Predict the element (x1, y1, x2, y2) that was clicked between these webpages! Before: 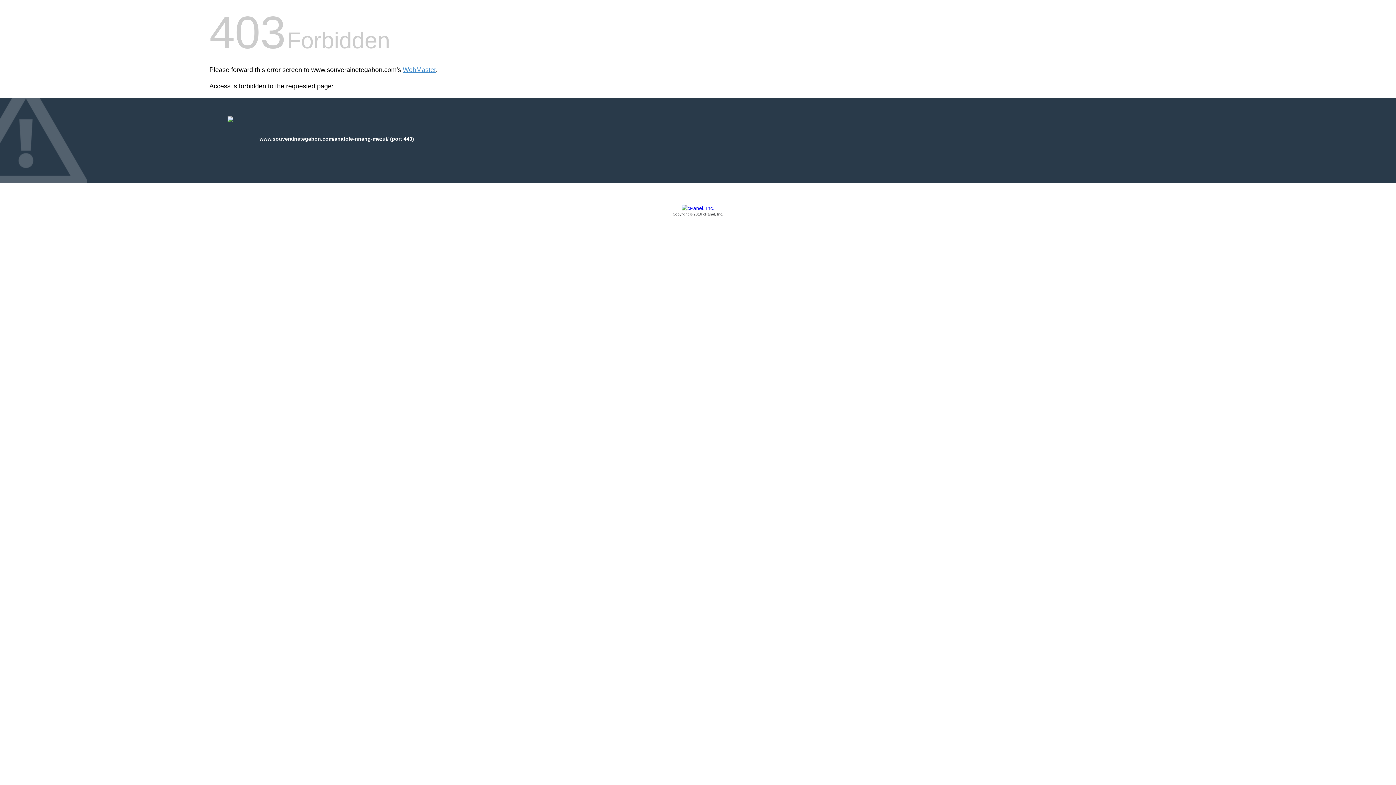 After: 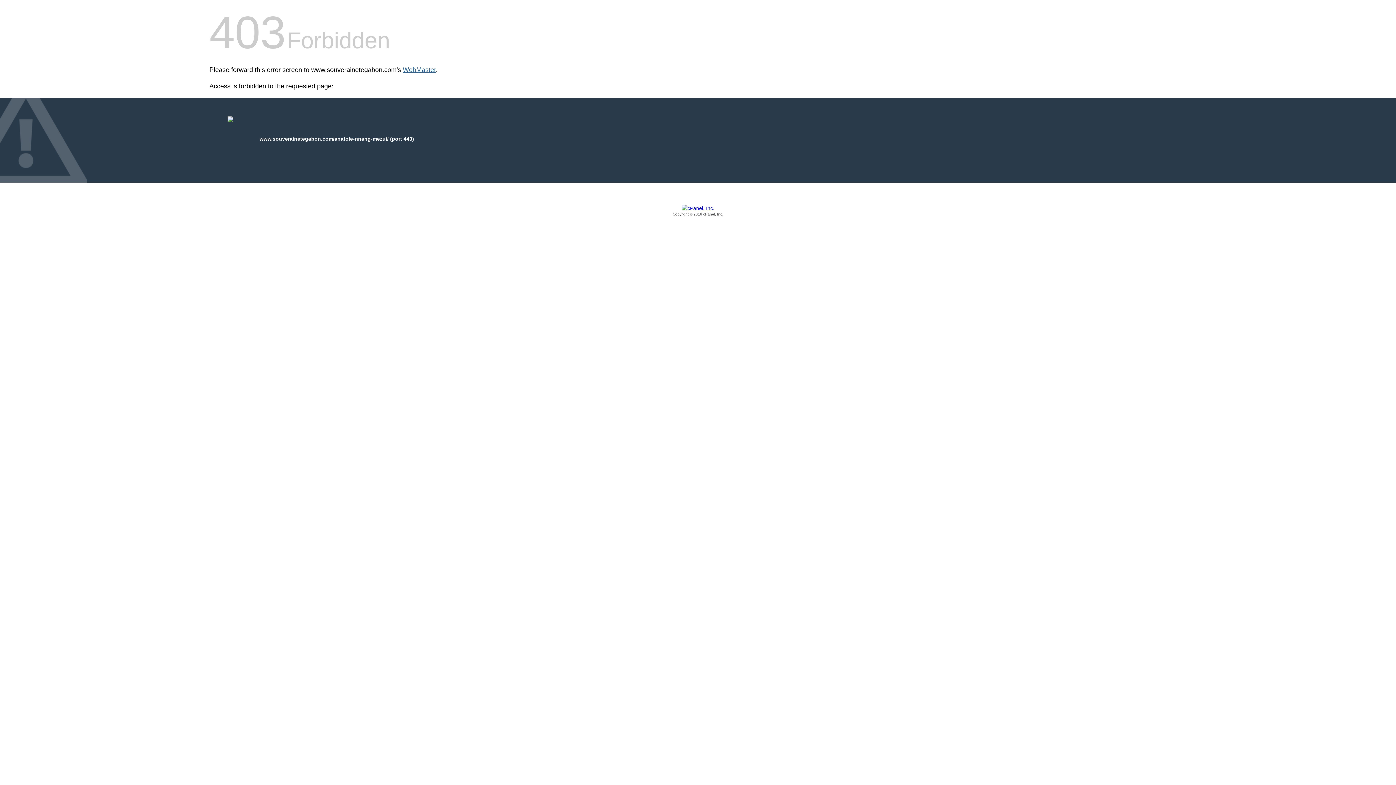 Action: label: WebMaster bbox: (402, 66, 436, 73)